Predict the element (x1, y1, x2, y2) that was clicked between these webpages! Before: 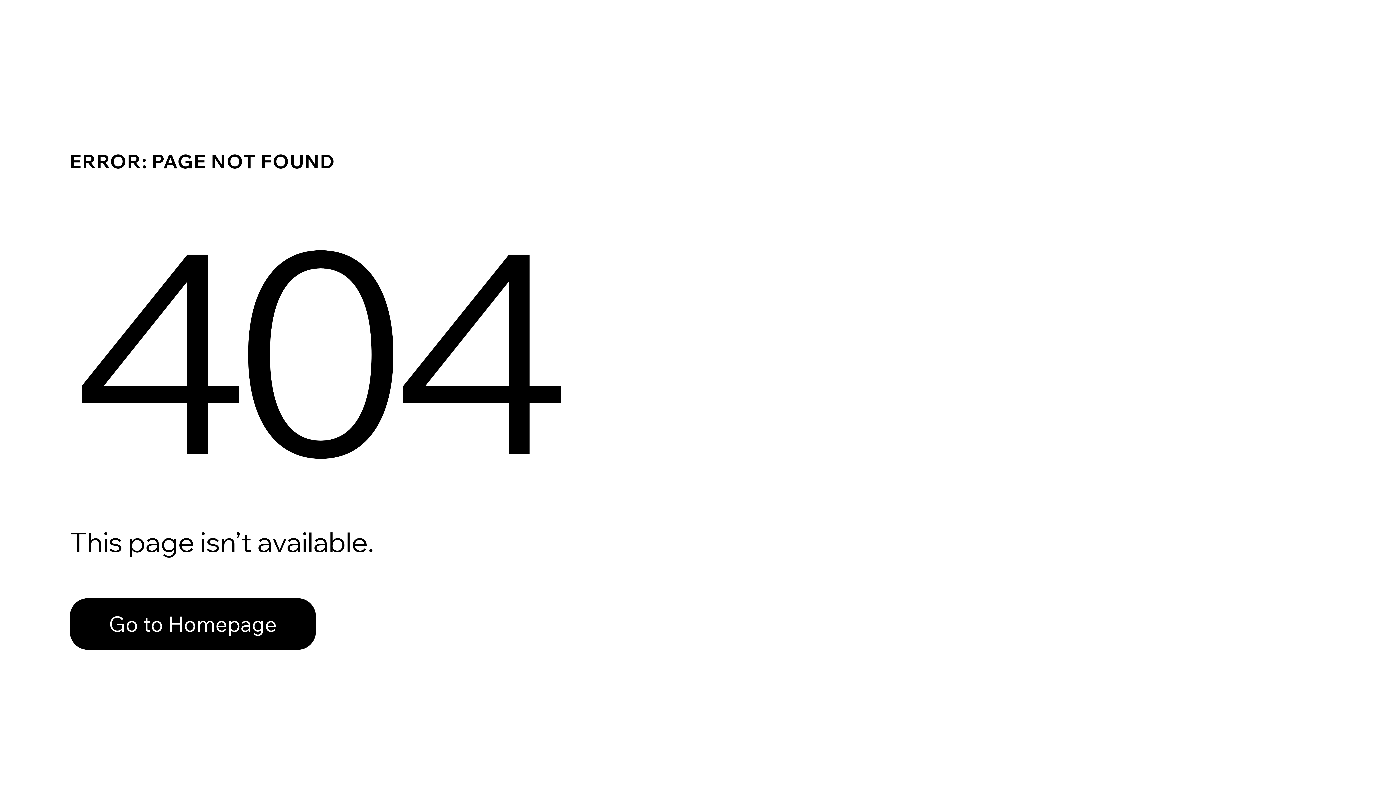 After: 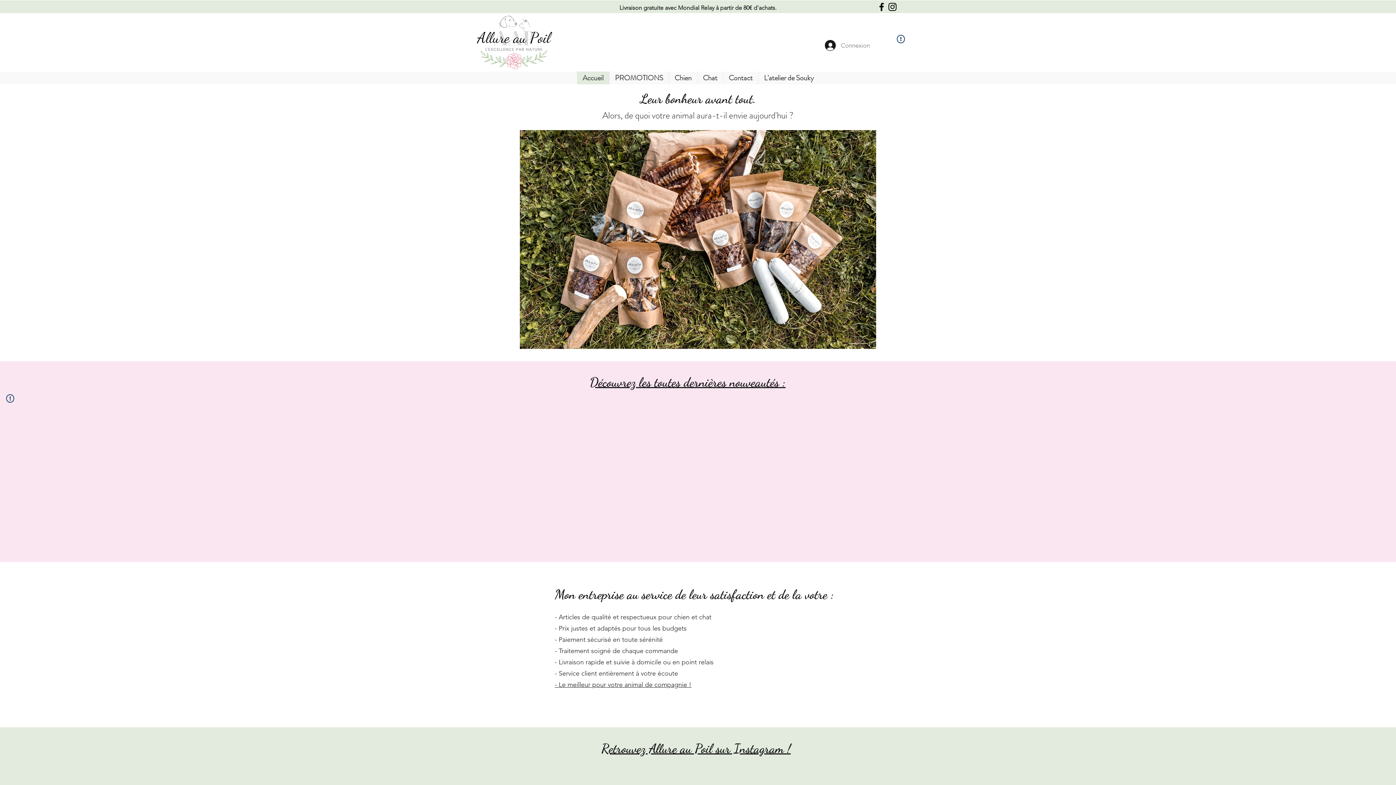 Action: label: Go to Homepage bbox: (69, 582, 768, 659)